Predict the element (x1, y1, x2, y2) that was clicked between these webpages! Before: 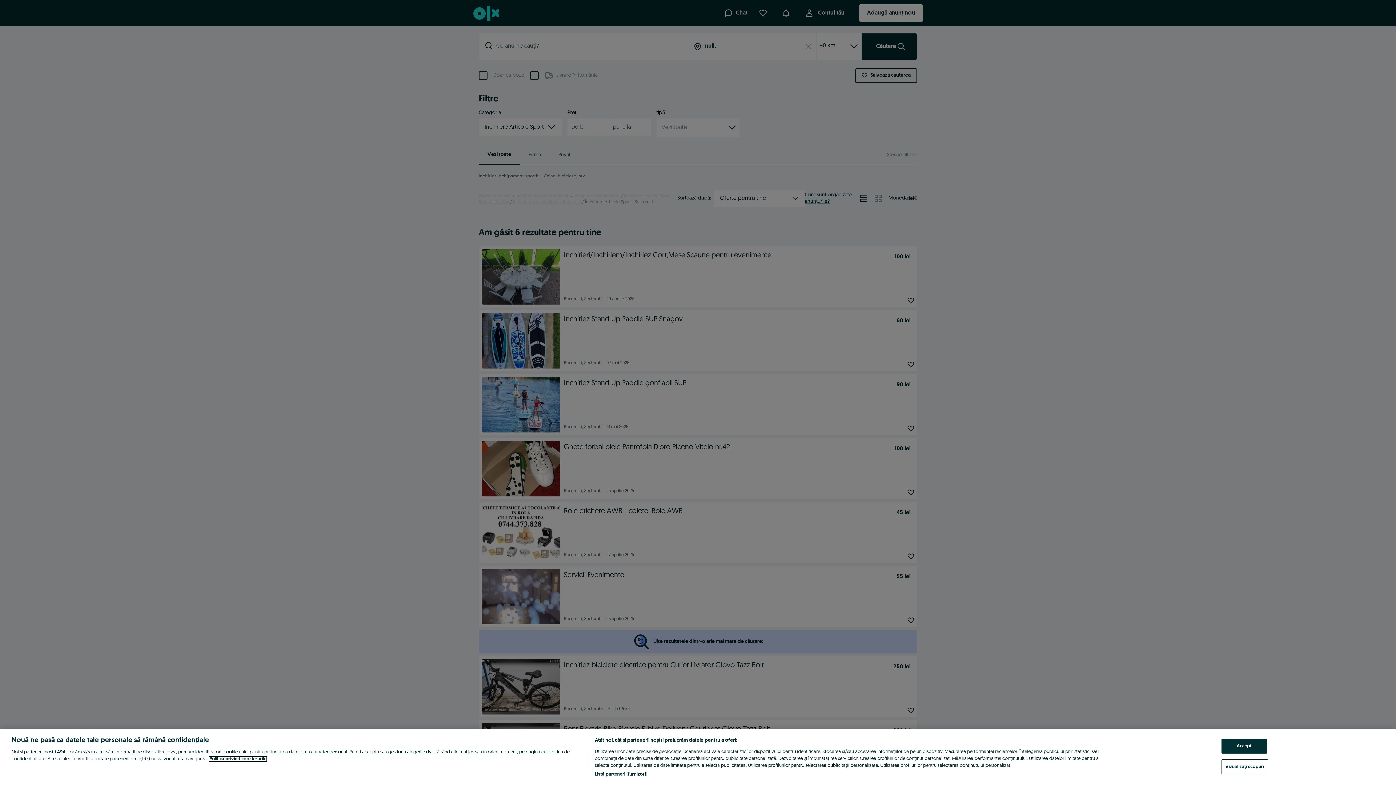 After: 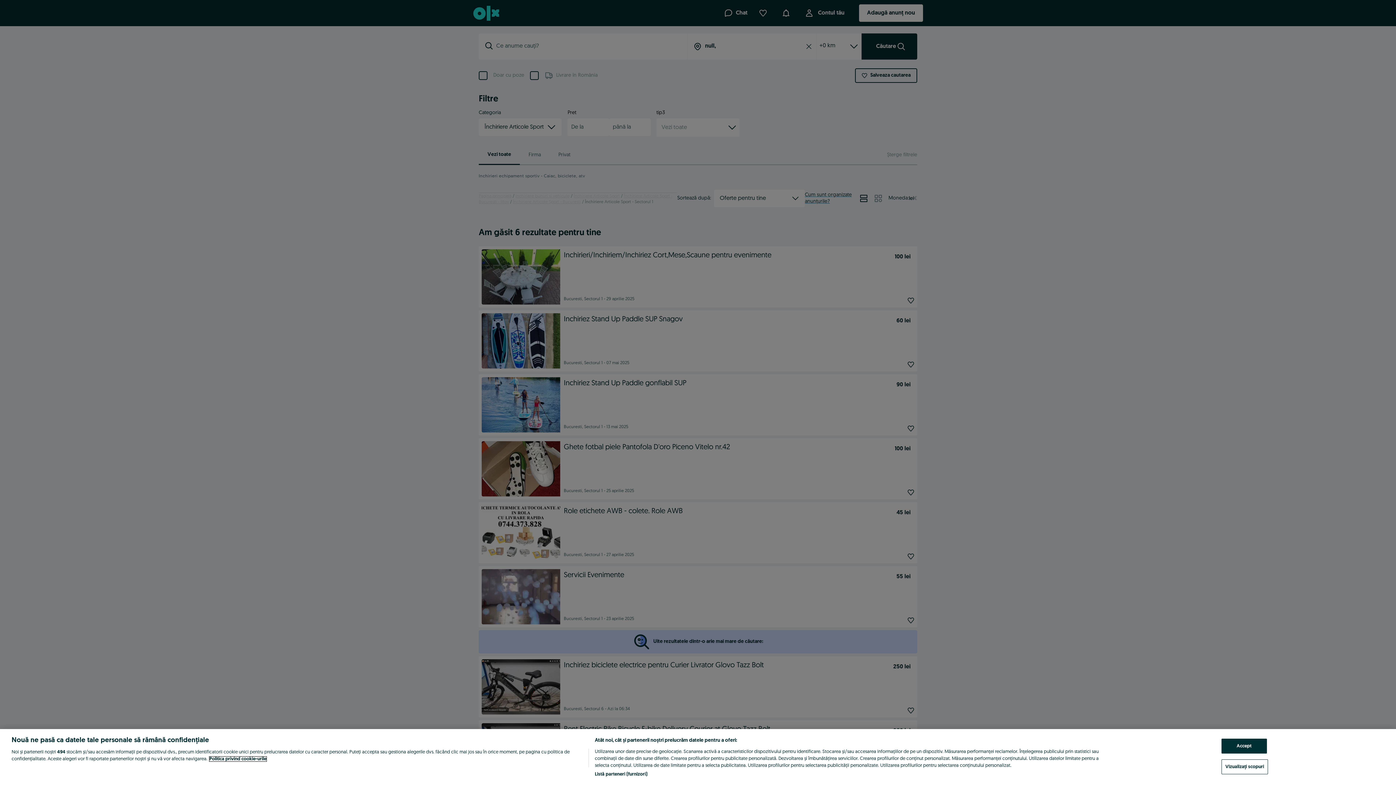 Action: label: Mai multe informații despre confidențialitatea datelor dvs., se deschide într-o fereastră nouă bbox: (209, 757, 266, 761)